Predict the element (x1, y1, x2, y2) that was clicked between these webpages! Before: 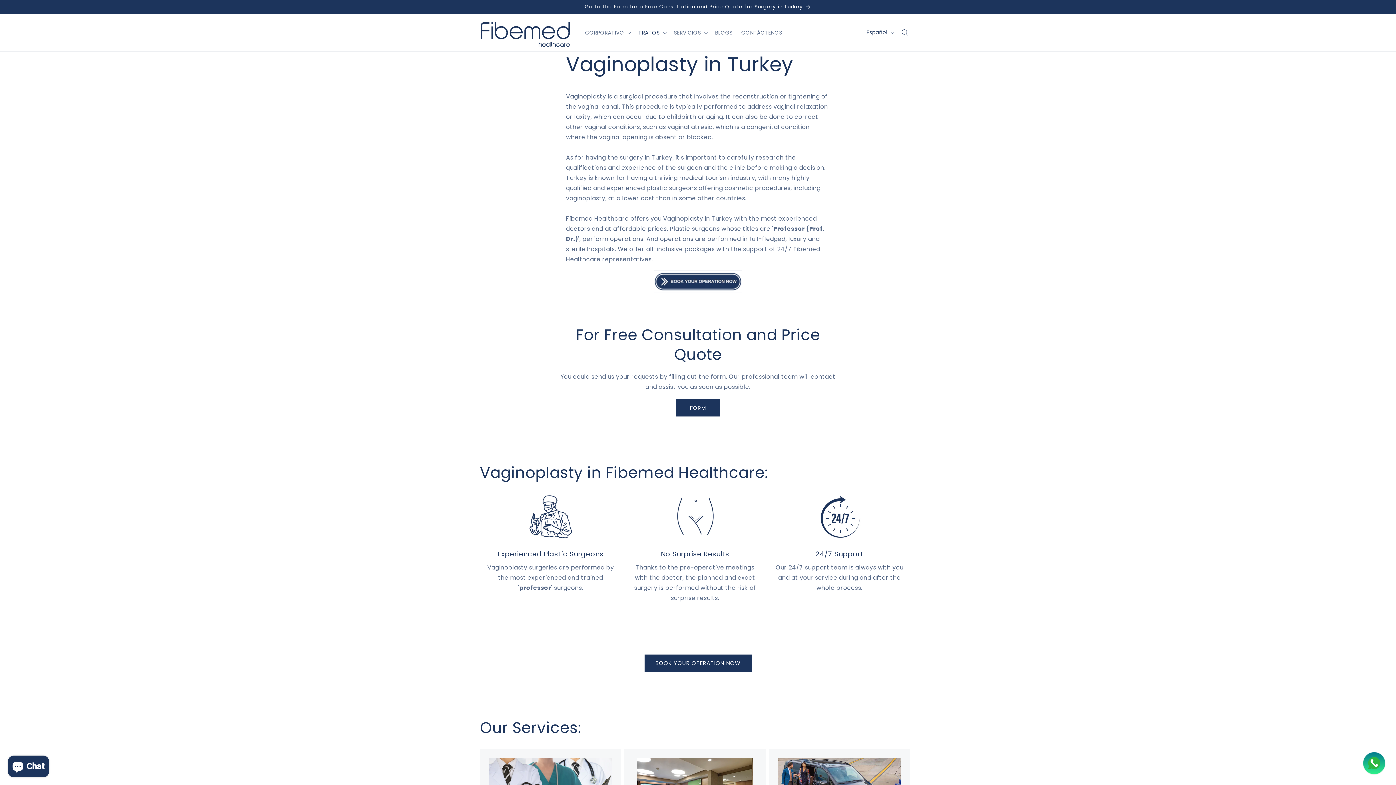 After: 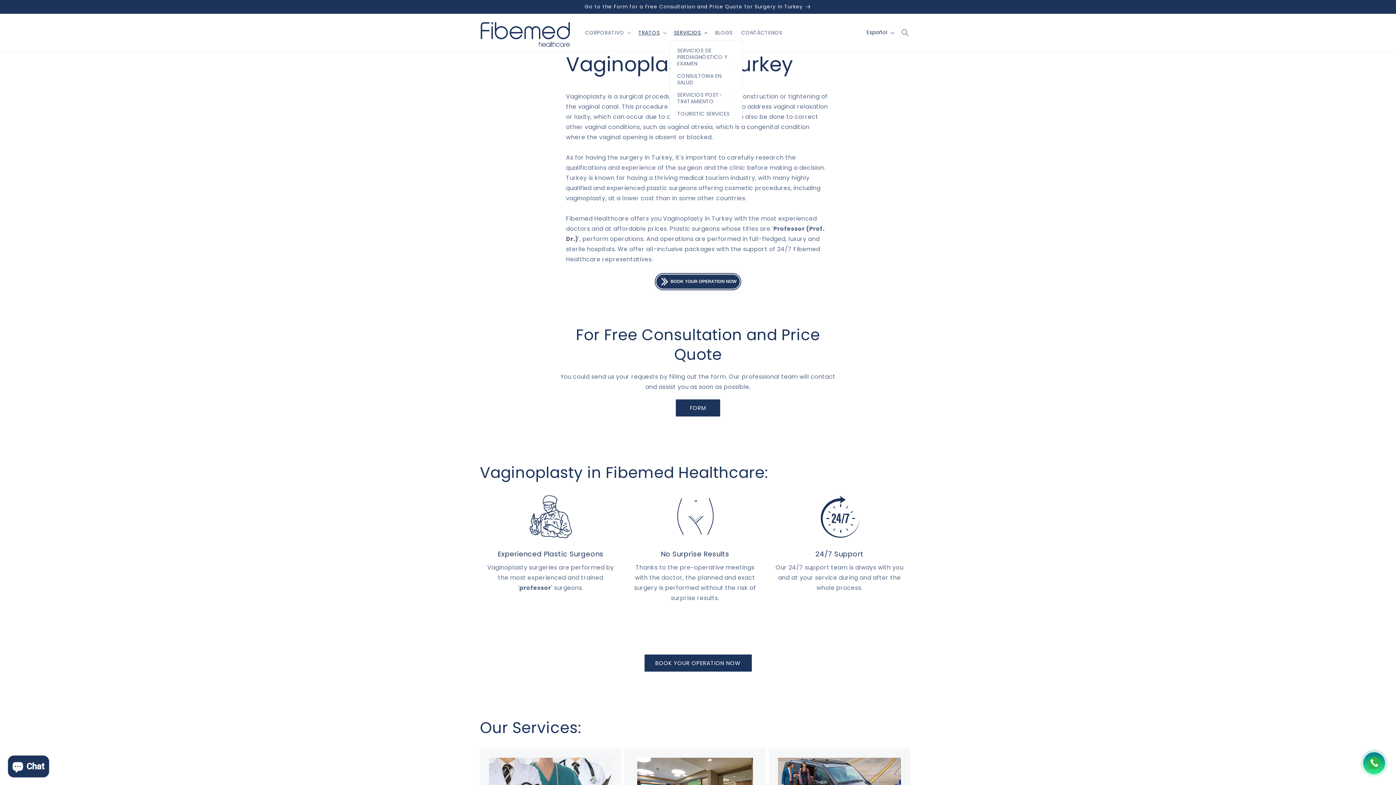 Action: label: SERVICIOS bbox: (669, 24, 710, 40)